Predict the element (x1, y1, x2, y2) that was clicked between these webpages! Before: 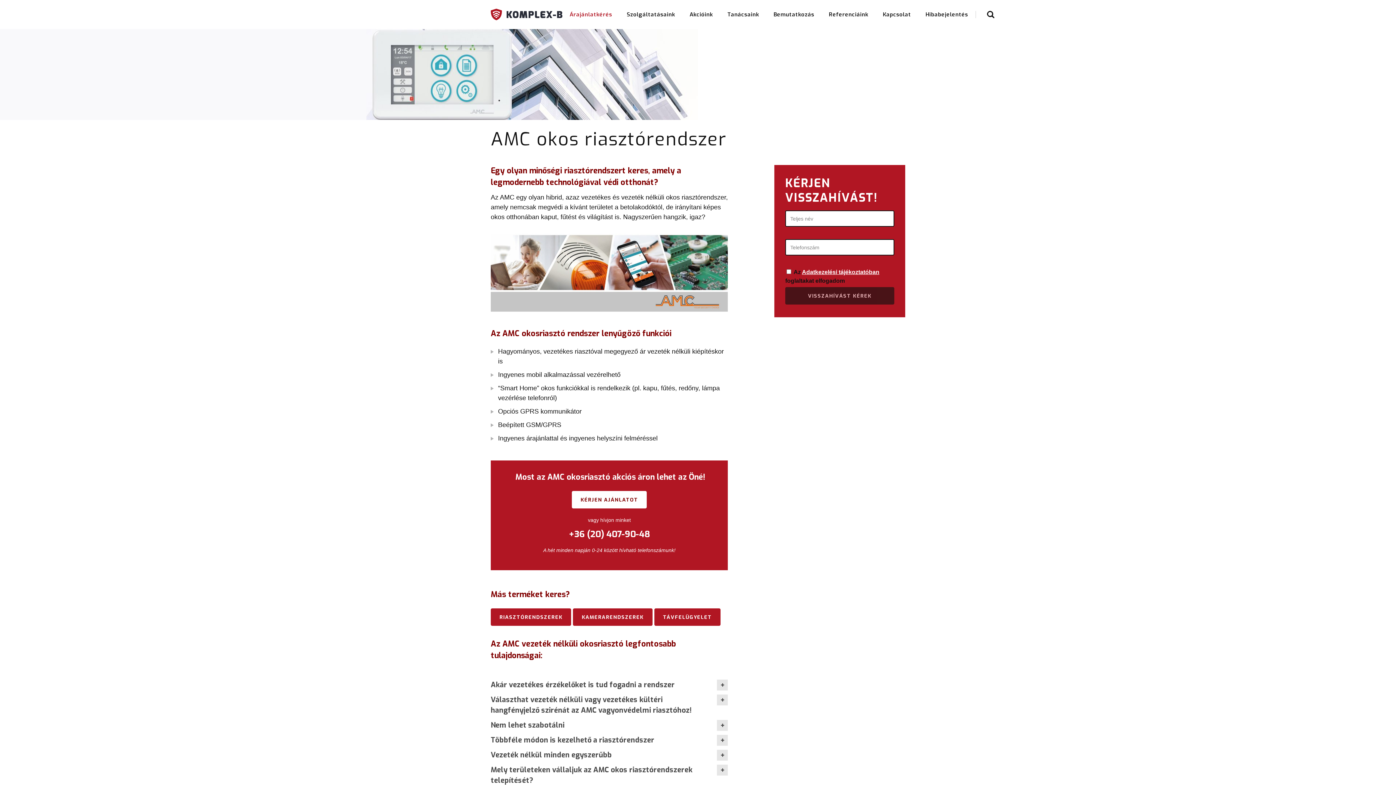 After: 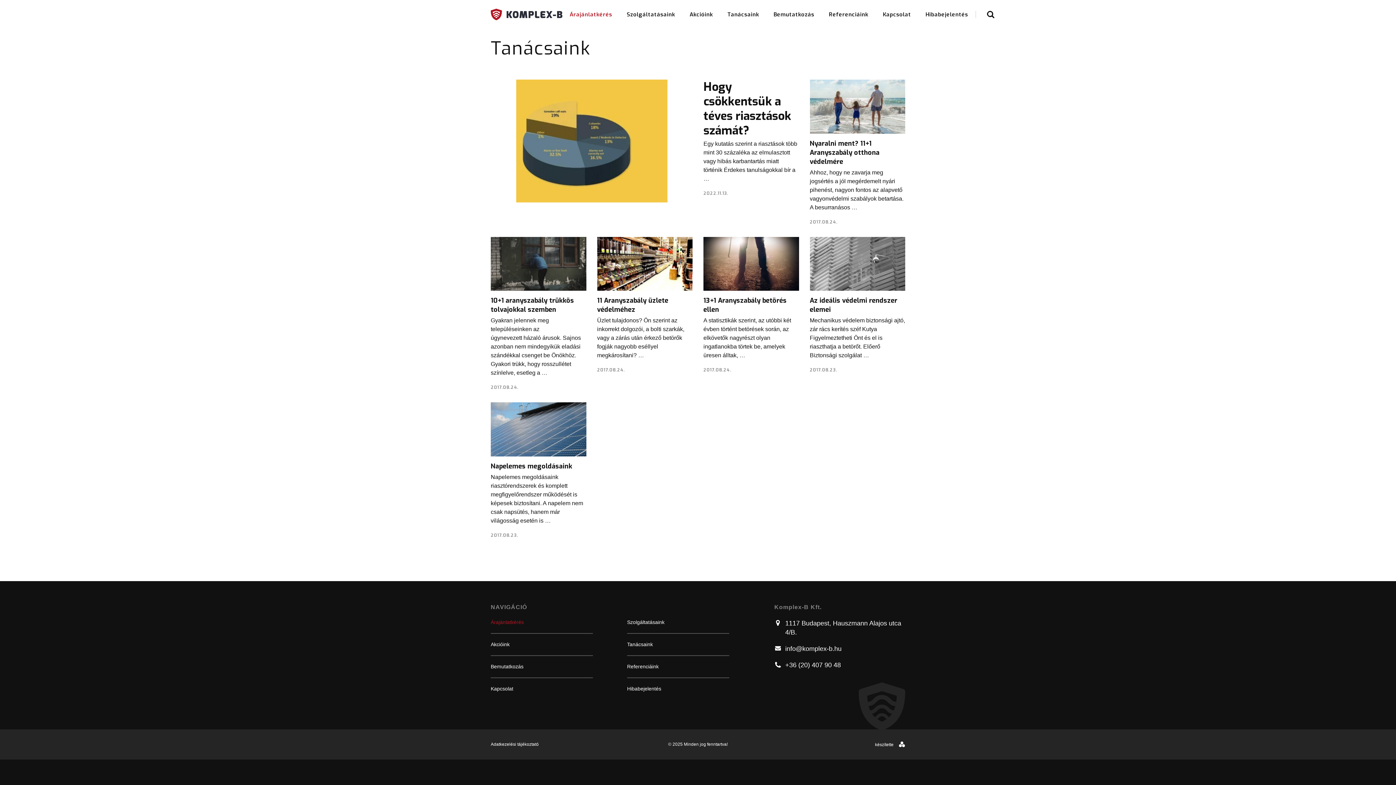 Action: bbox: (720, 0, 766, 29) label: Tanácsaink